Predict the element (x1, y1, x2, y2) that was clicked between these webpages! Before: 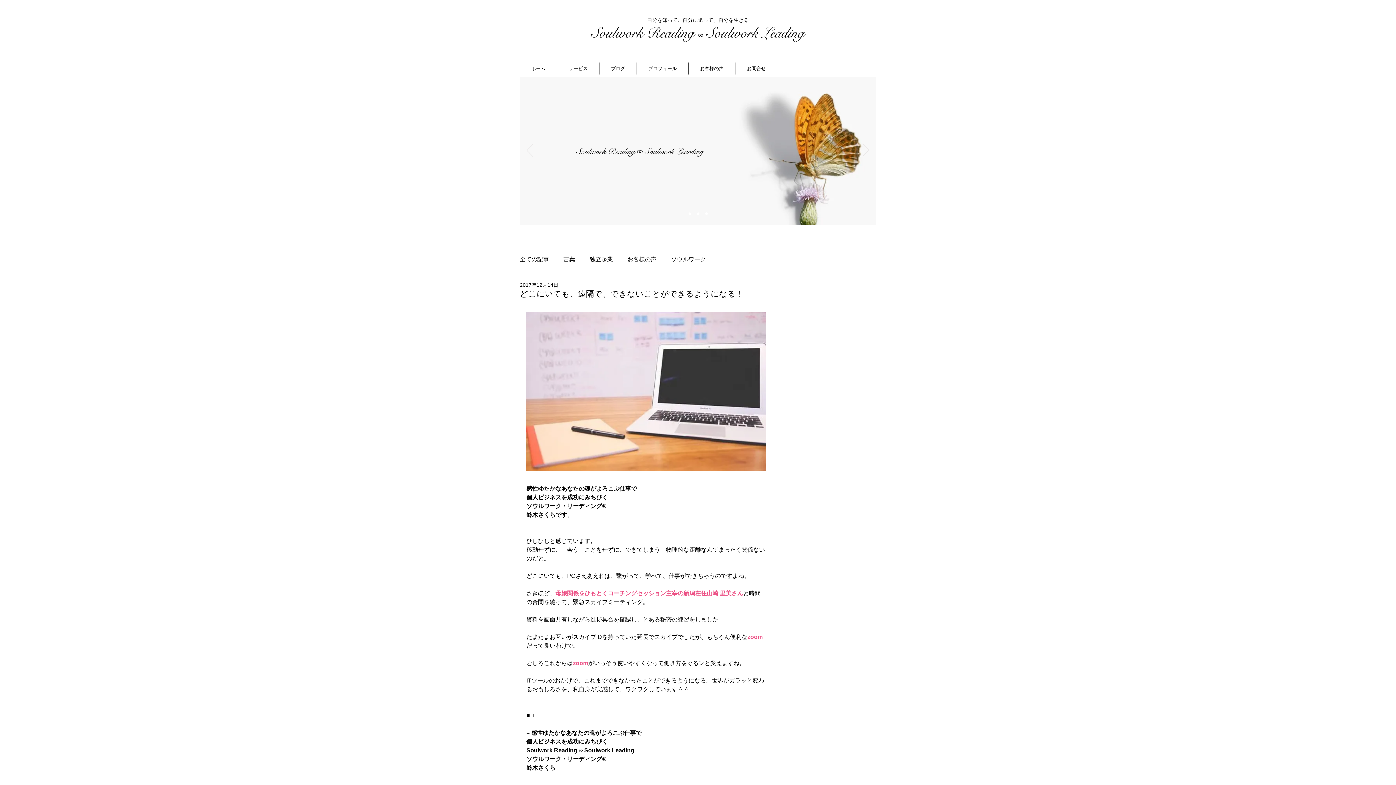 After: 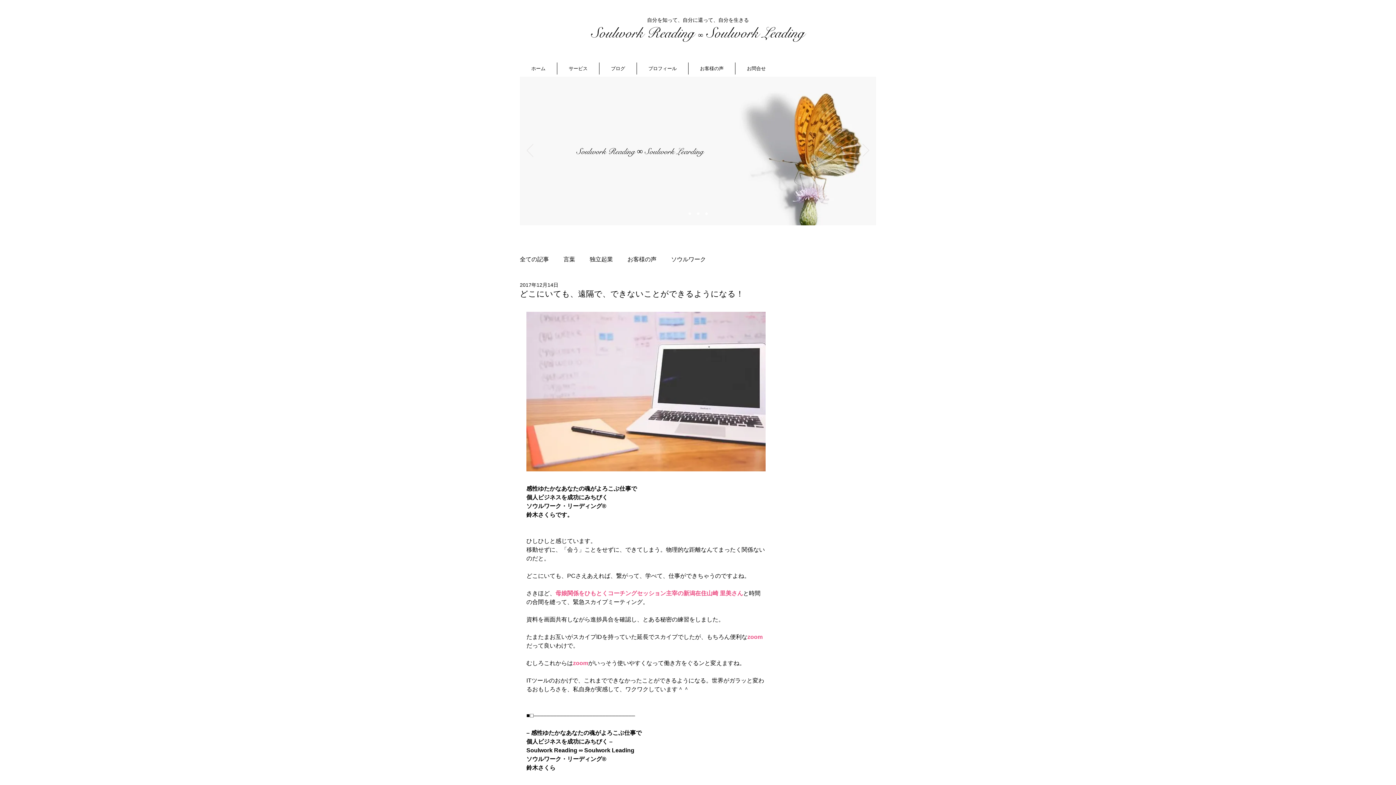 Action: bbox: (555, 590, 743, 596) label: 母娘関係をひもとくコーチングセッション主宰の新潟在住山崎 里美さん